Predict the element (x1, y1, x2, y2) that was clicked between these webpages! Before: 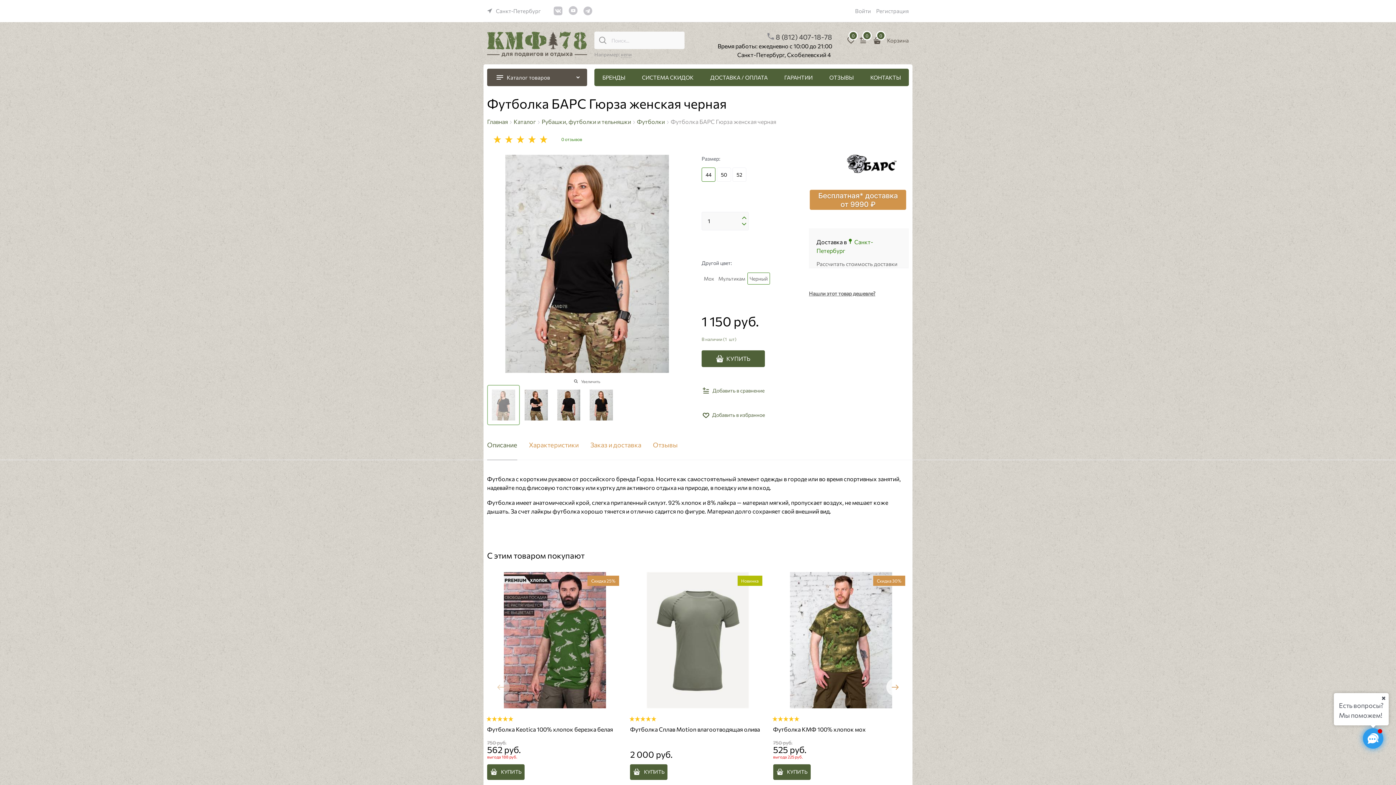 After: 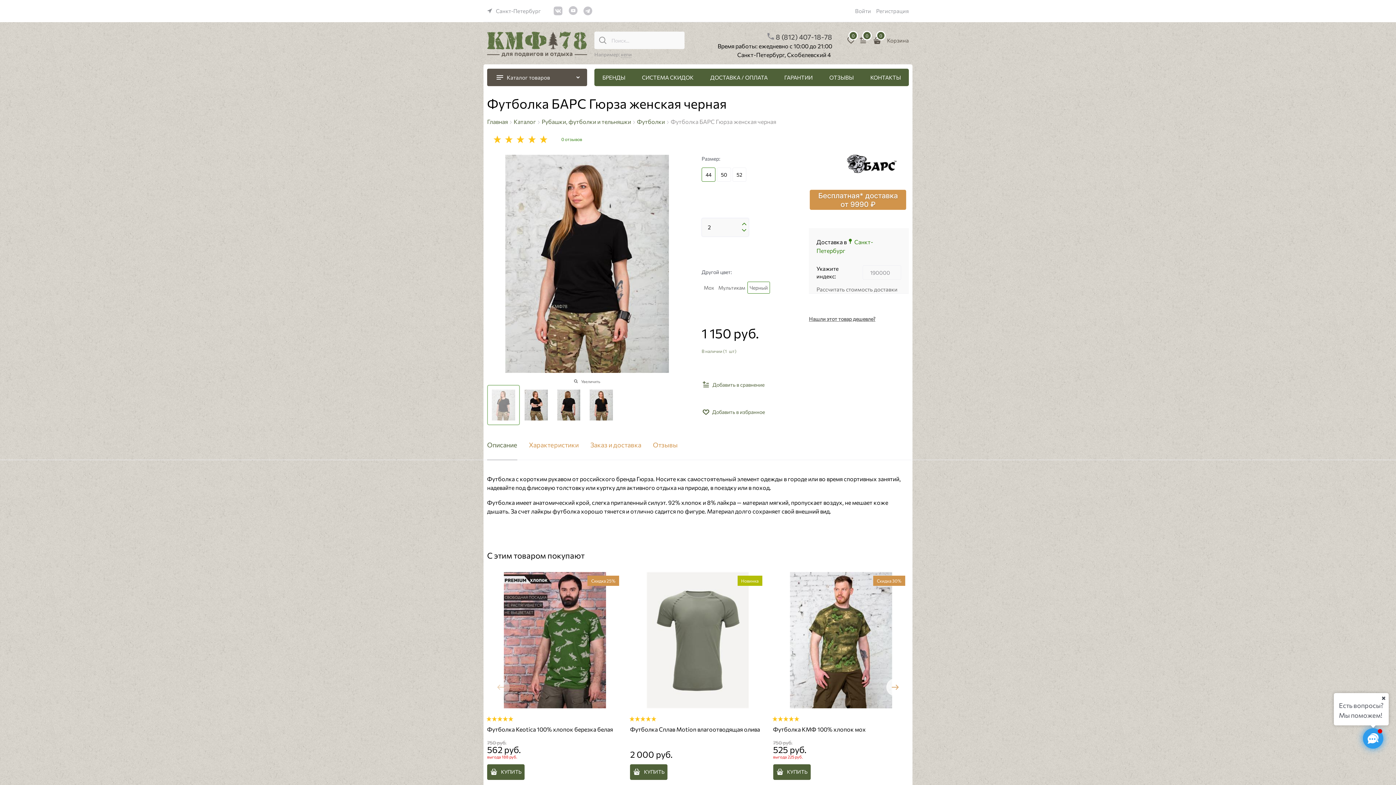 Action: label: Увеличить bbox: (740, 215, 748, 221)